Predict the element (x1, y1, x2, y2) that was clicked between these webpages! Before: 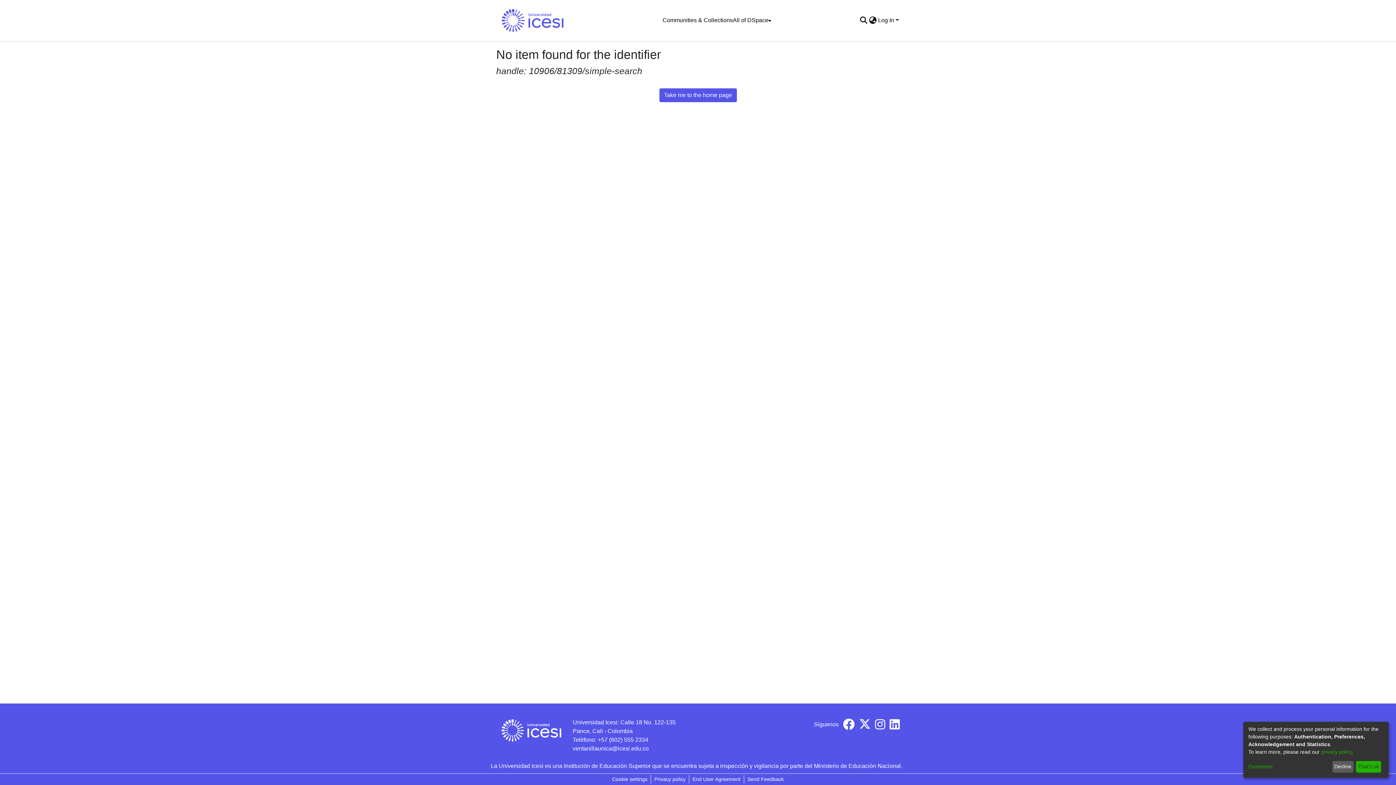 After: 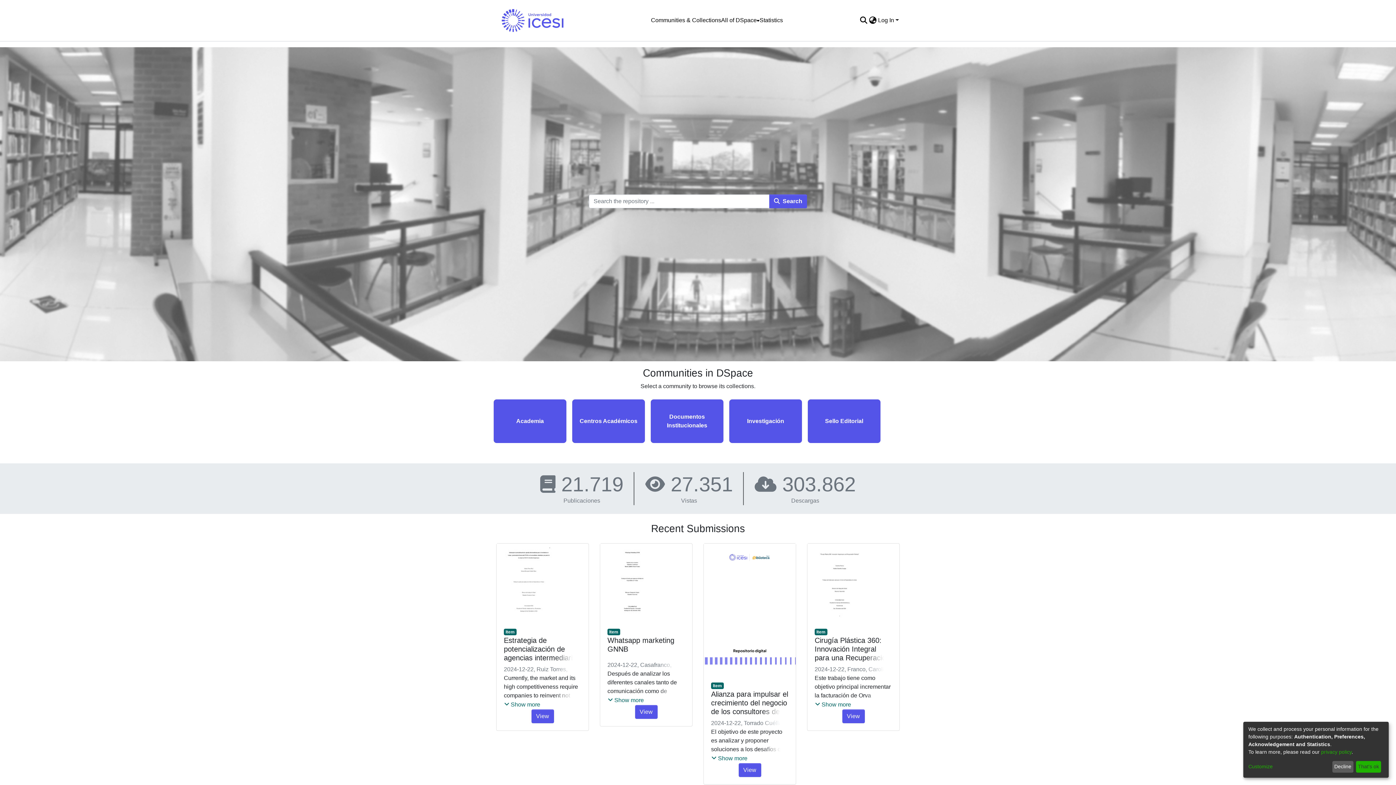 Action: bbox: (659, 88, 736, 102) label: Take me to the home page